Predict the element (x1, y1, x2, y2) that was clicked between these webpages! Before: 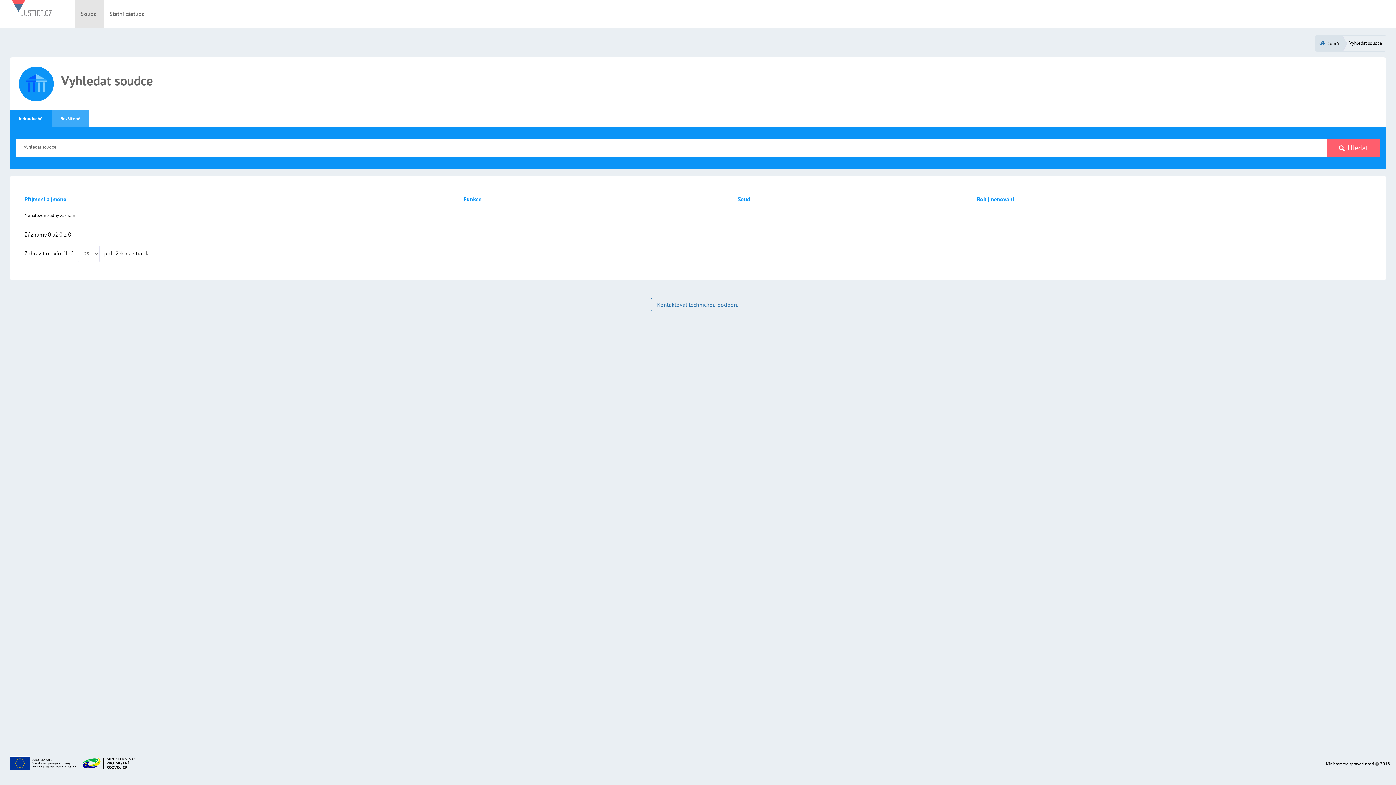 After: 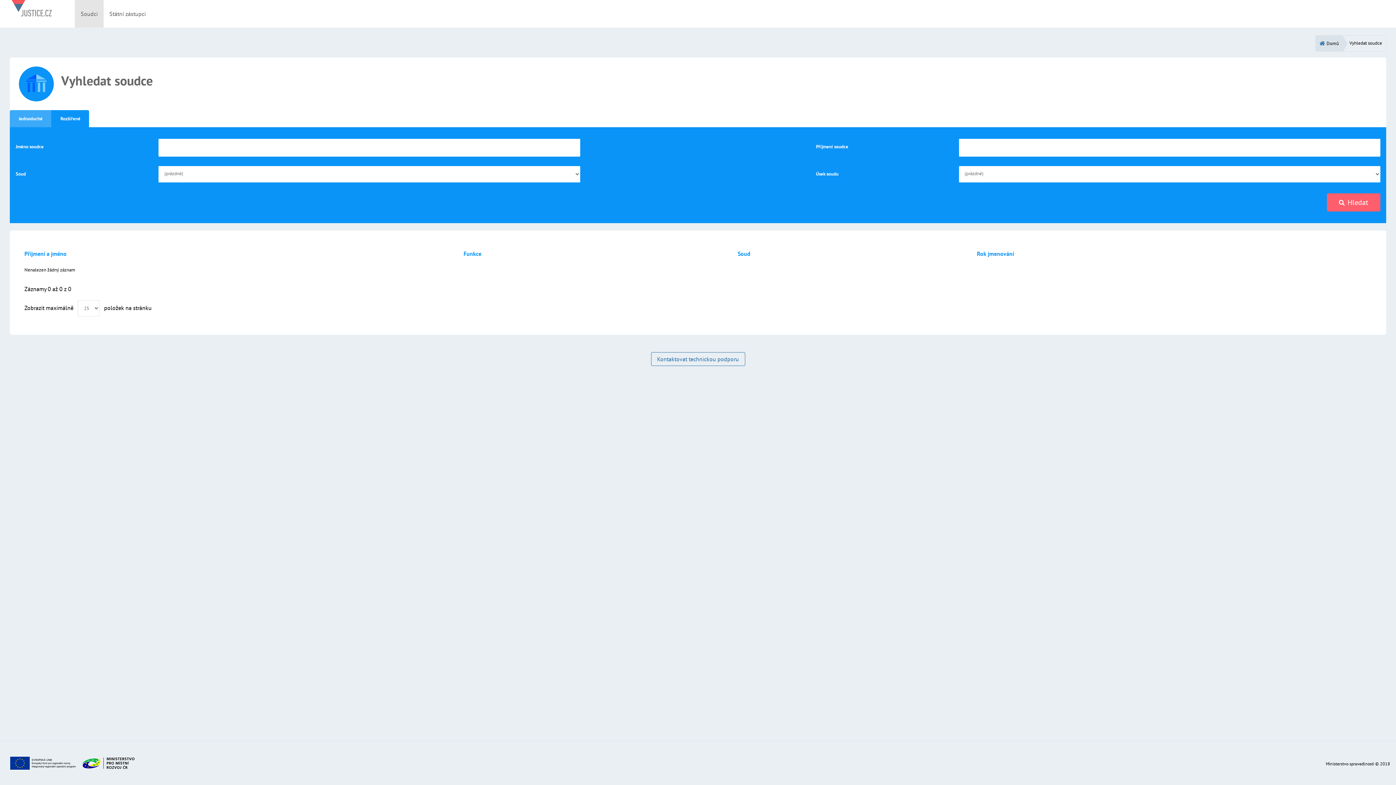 Action: label: Rozšířené bbox: (51, 110, 89, 127)